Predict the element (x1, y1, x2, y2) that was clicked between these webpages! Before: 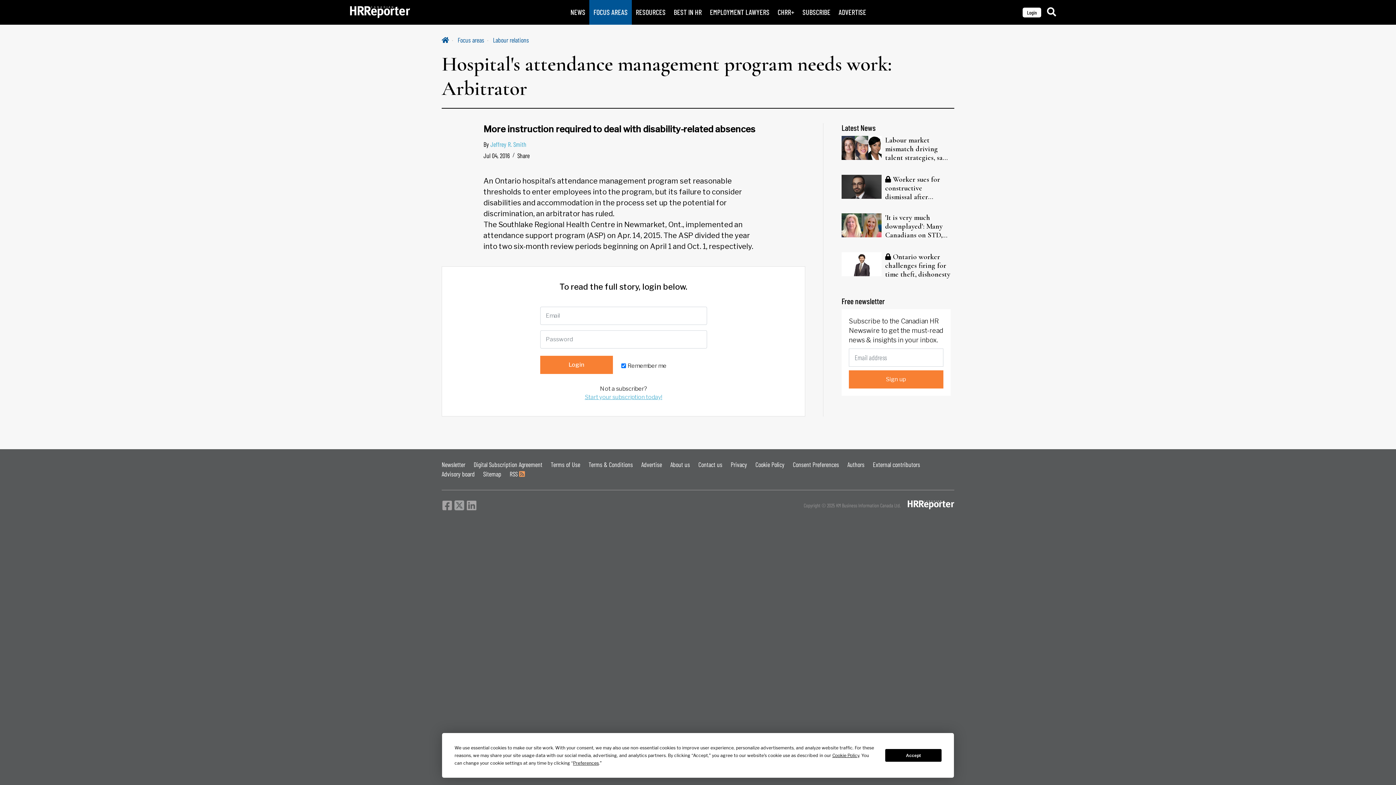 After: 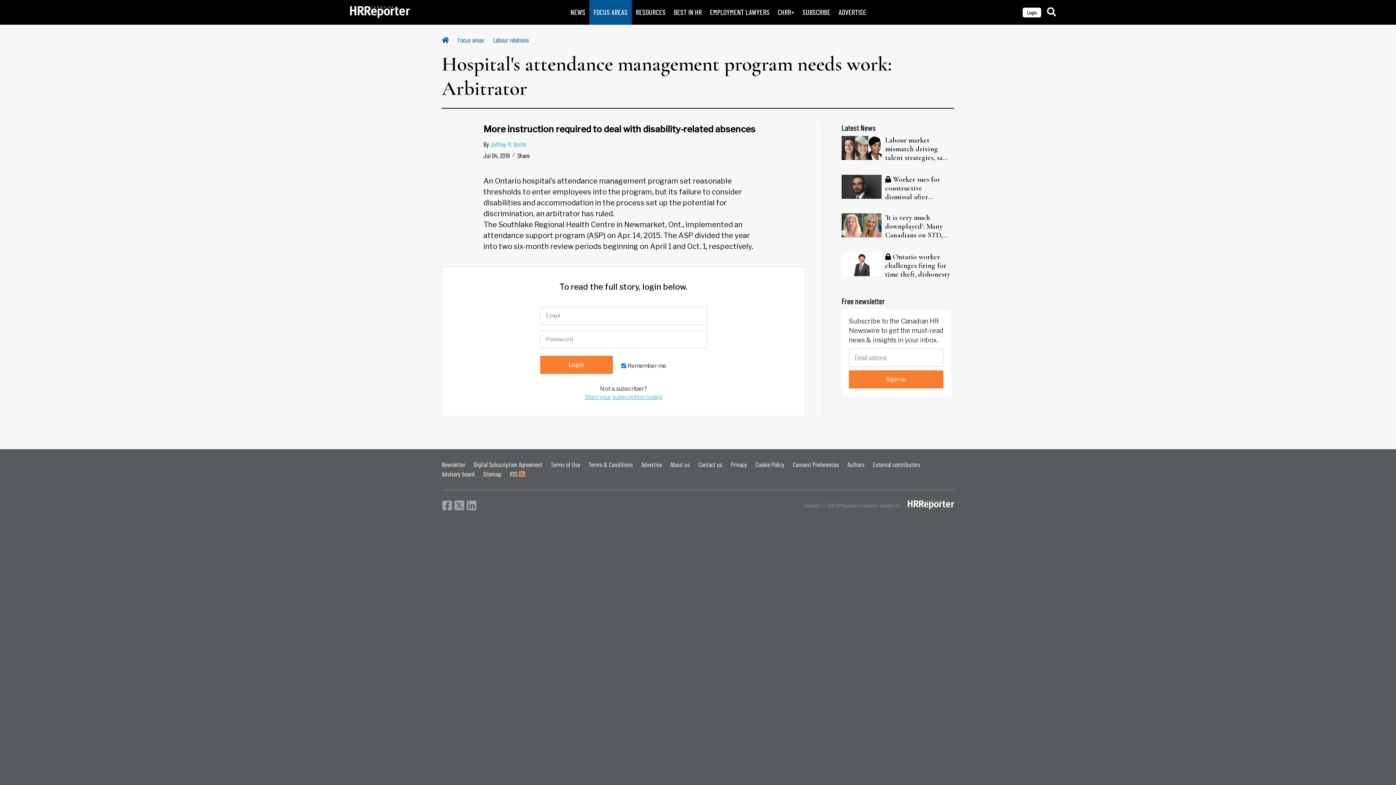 Action: bbox: (885, 749, 941, 762) label: Accept